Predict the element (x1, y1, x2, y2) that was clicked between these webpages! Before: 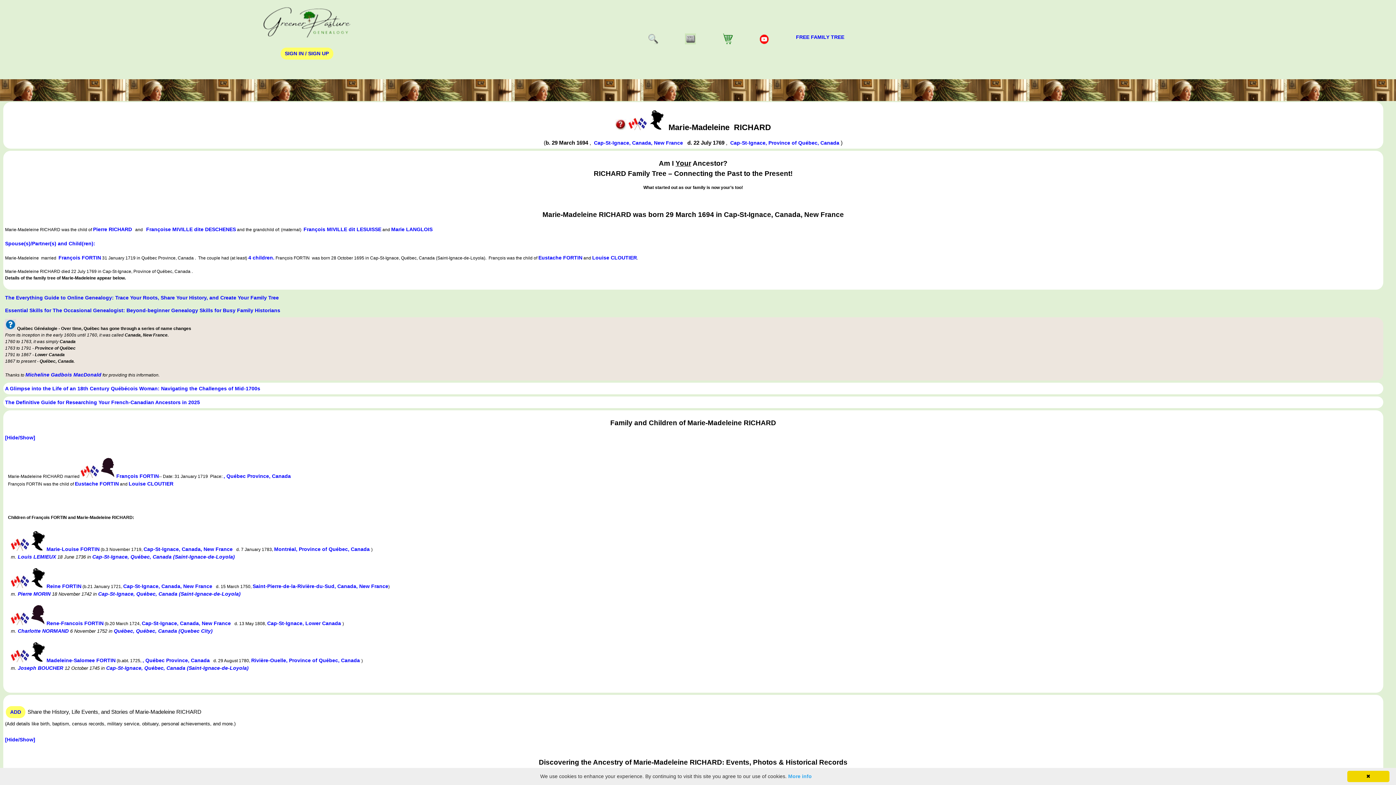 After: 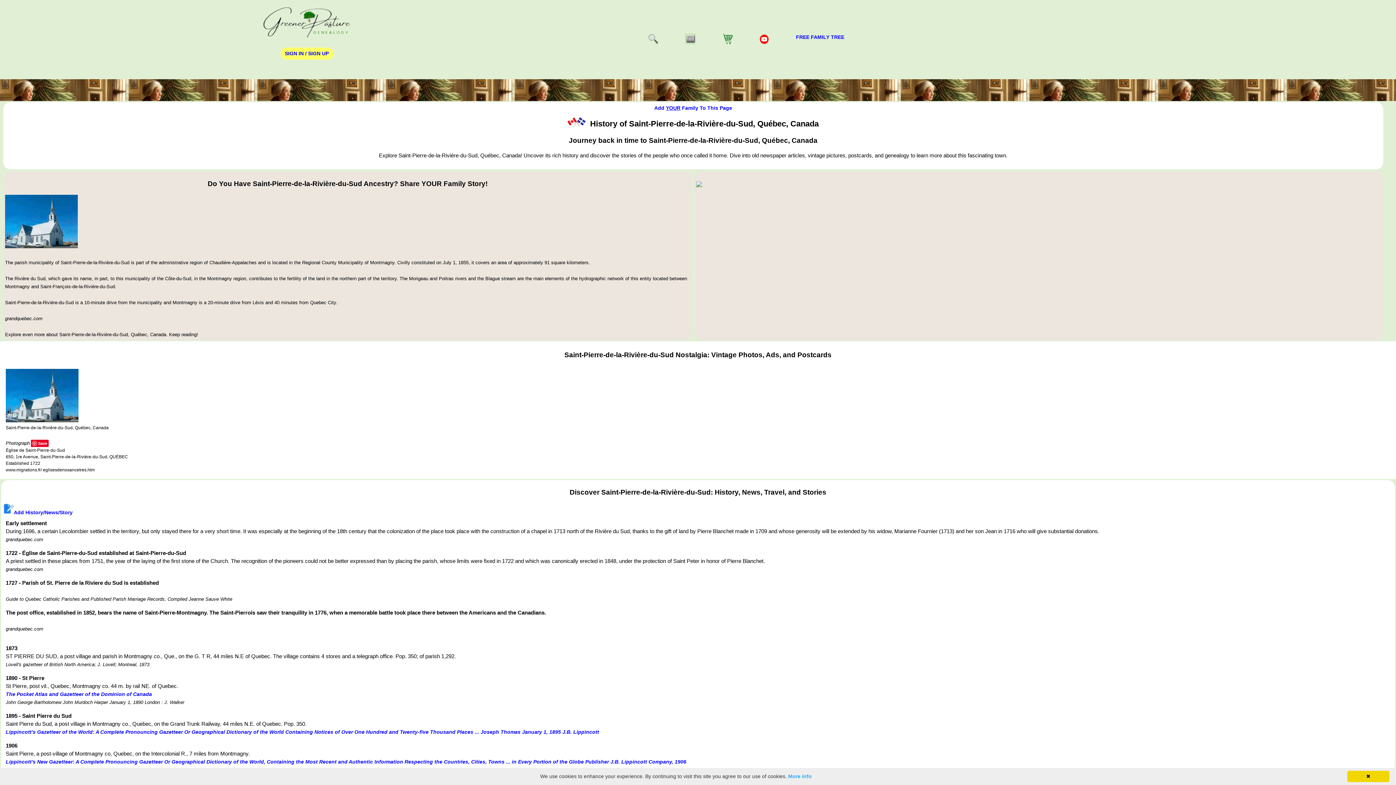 Action: bbox: (252, 583, 388, 589) label: Saint-Pierre-de-la-Rivière-du-Sud, Canada, New France